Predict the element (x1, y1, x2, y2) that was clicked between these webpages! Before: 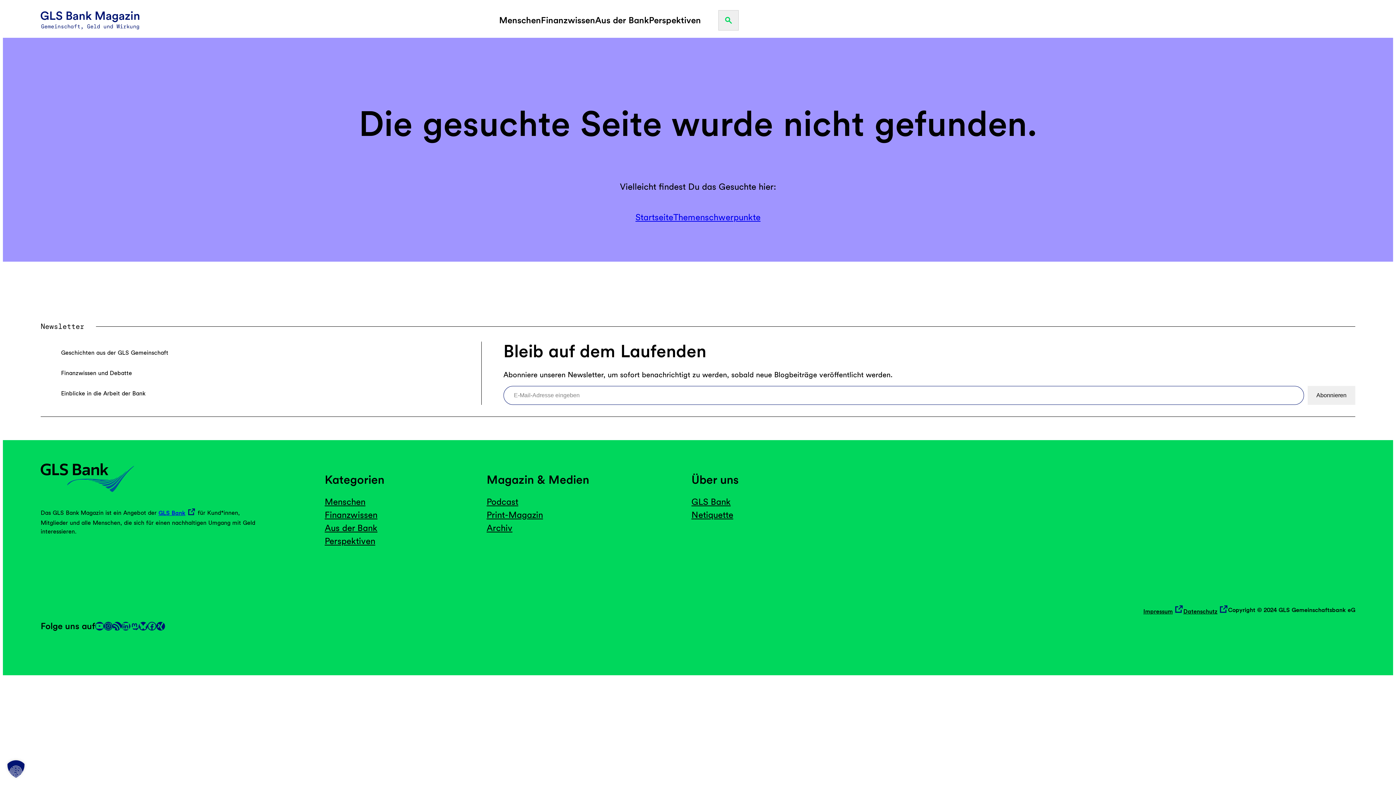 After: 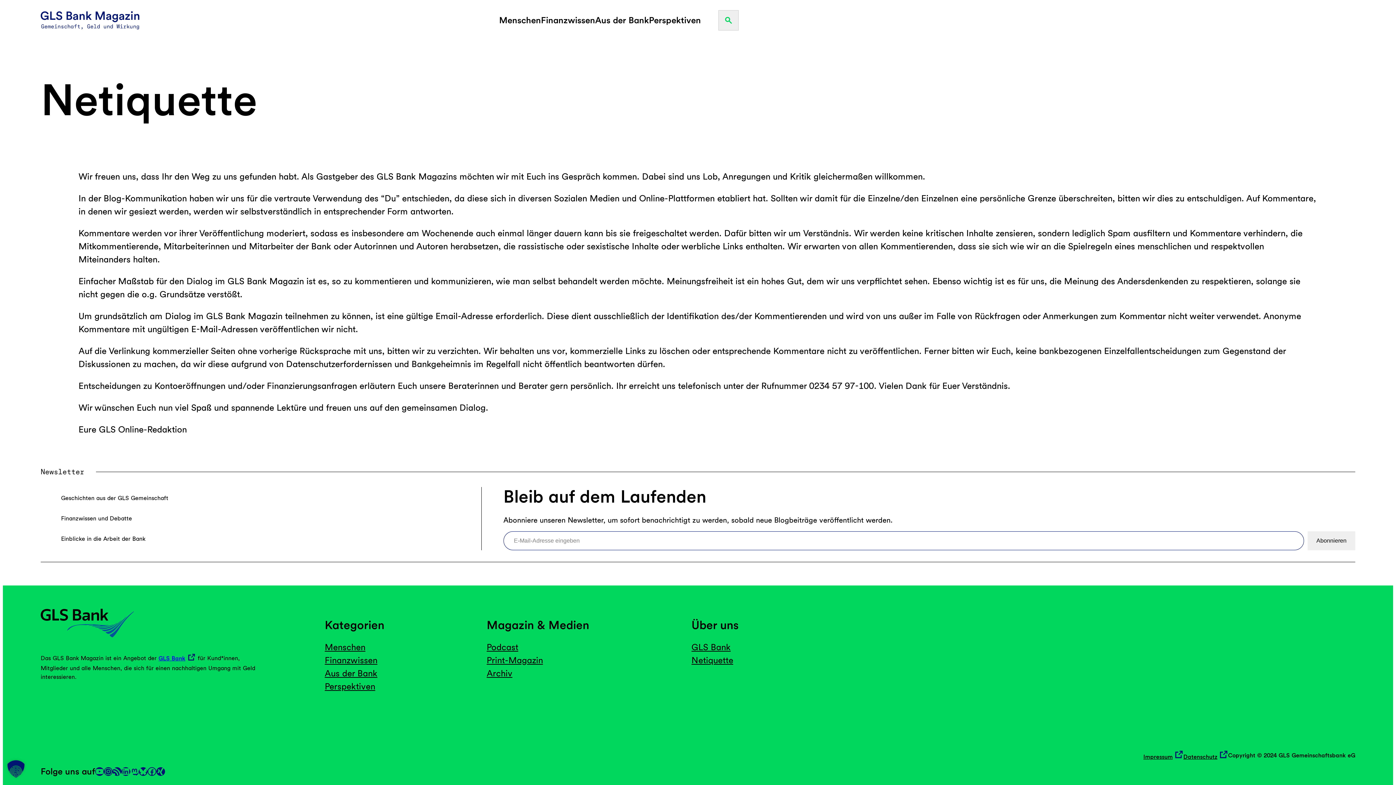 Action: label: Netiquette bbox: (691, 508, 733, 521)